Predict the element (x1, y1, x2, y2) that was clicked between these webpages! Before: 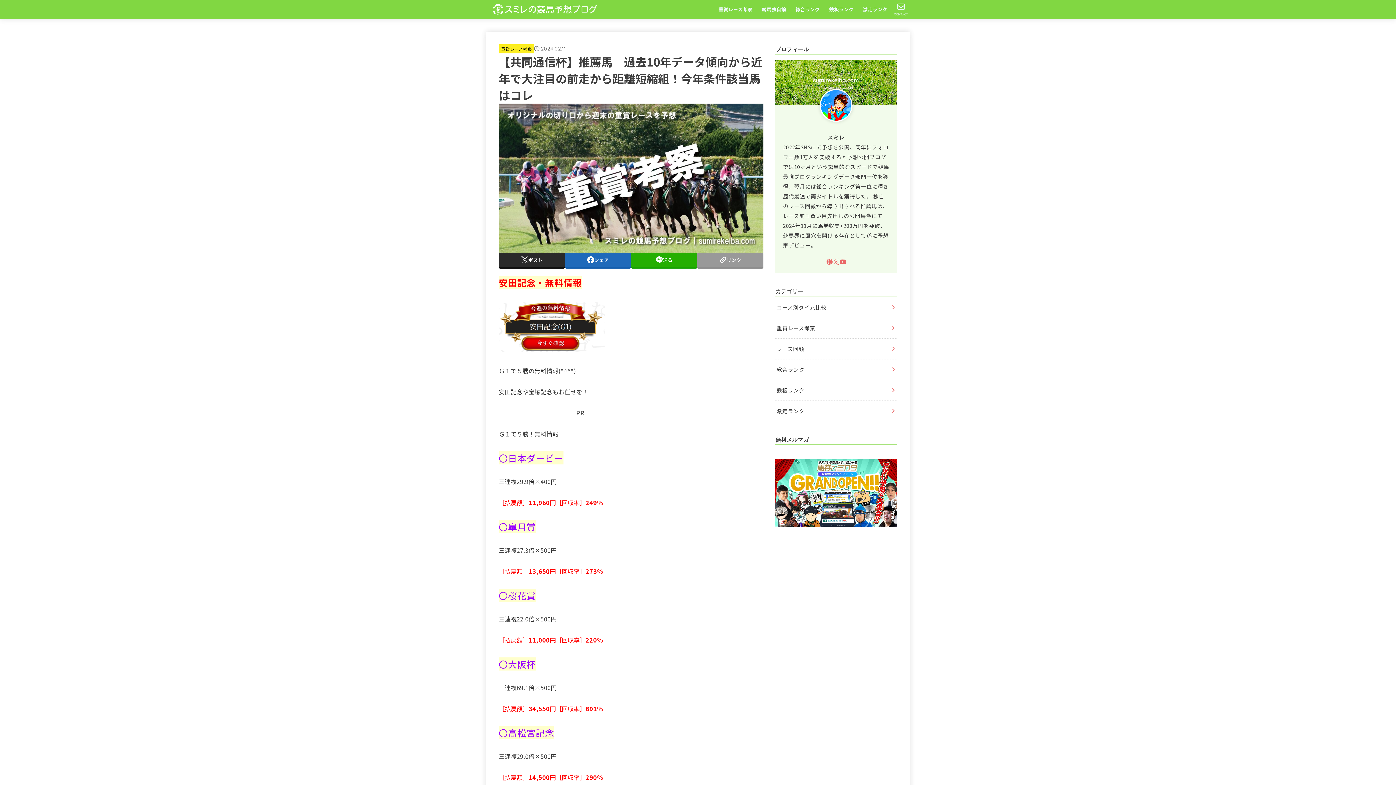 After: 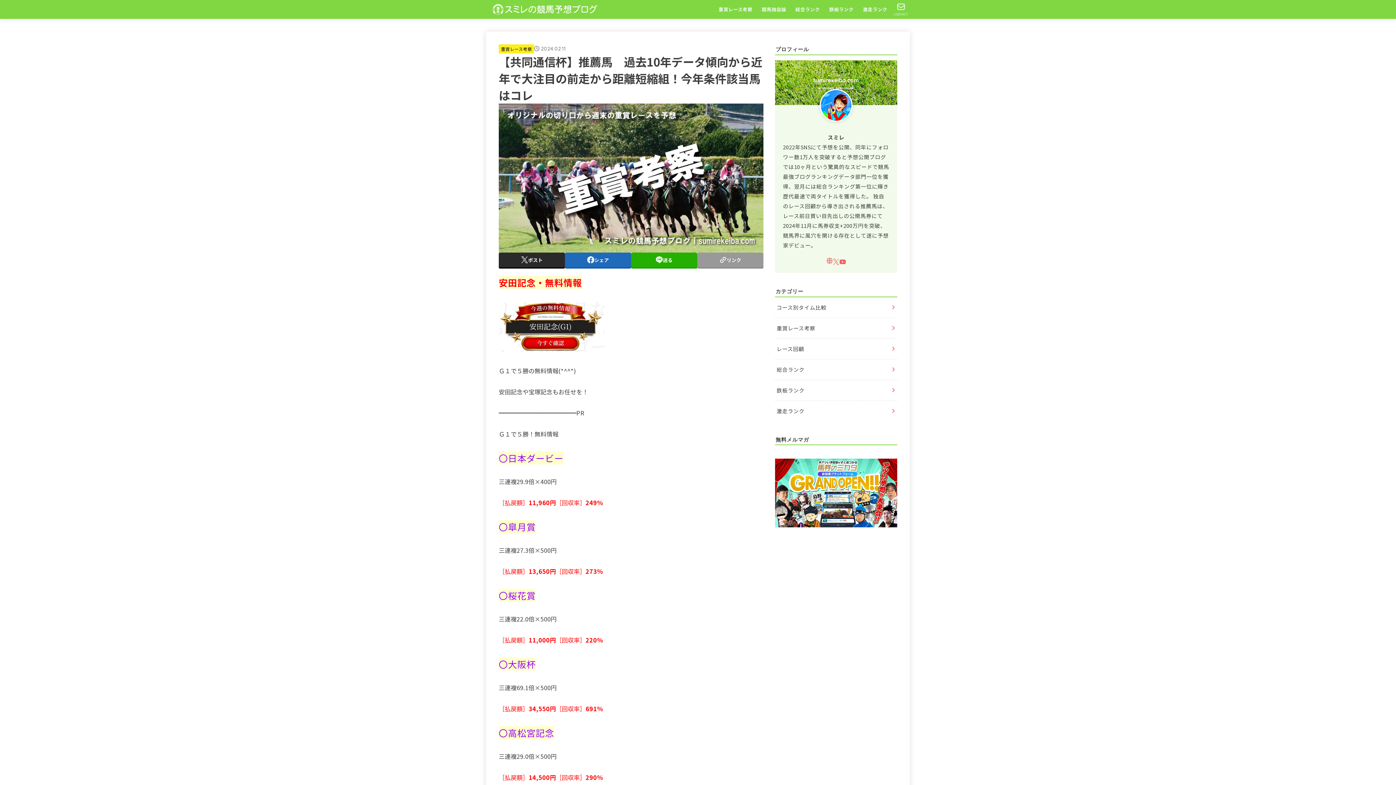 Action: bbox: (826, 258, 833, 265) label: WebSite